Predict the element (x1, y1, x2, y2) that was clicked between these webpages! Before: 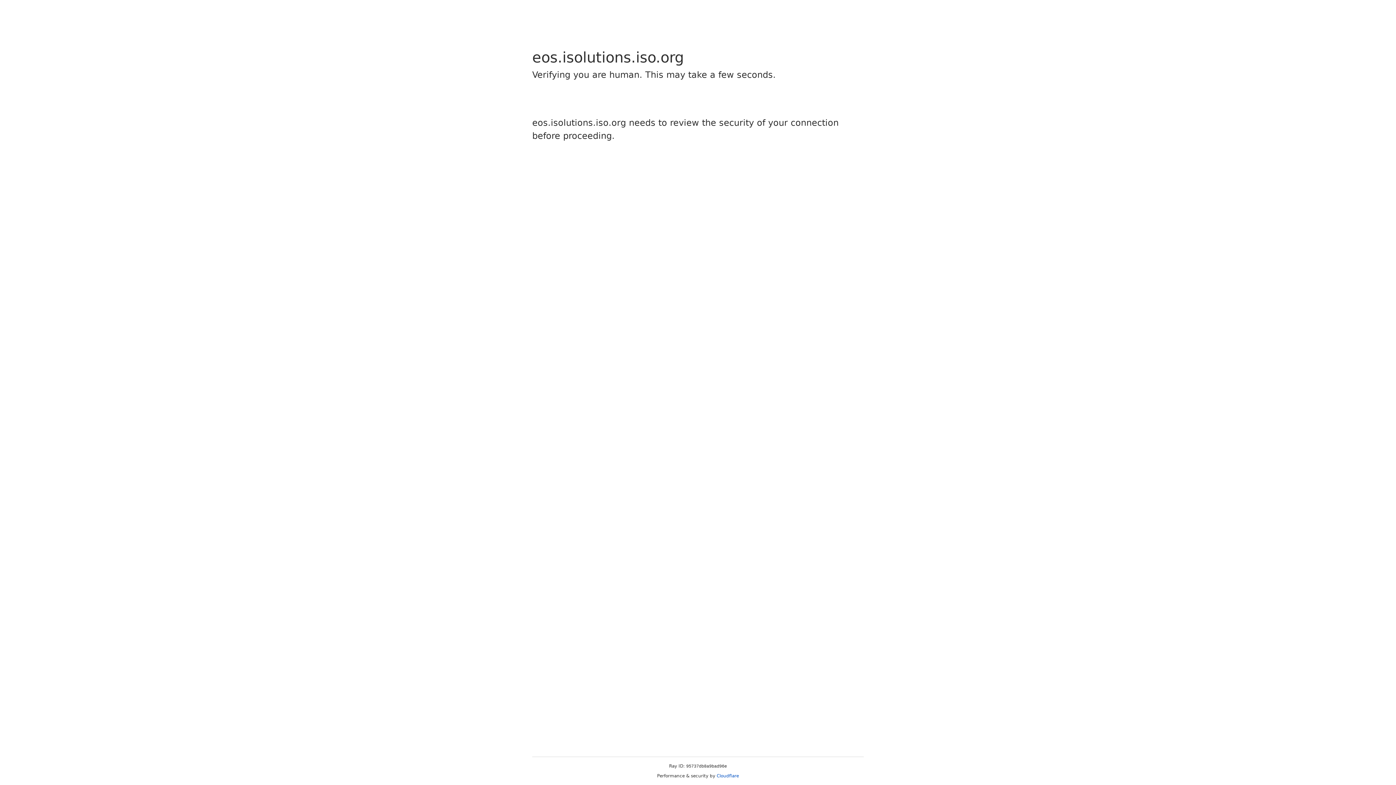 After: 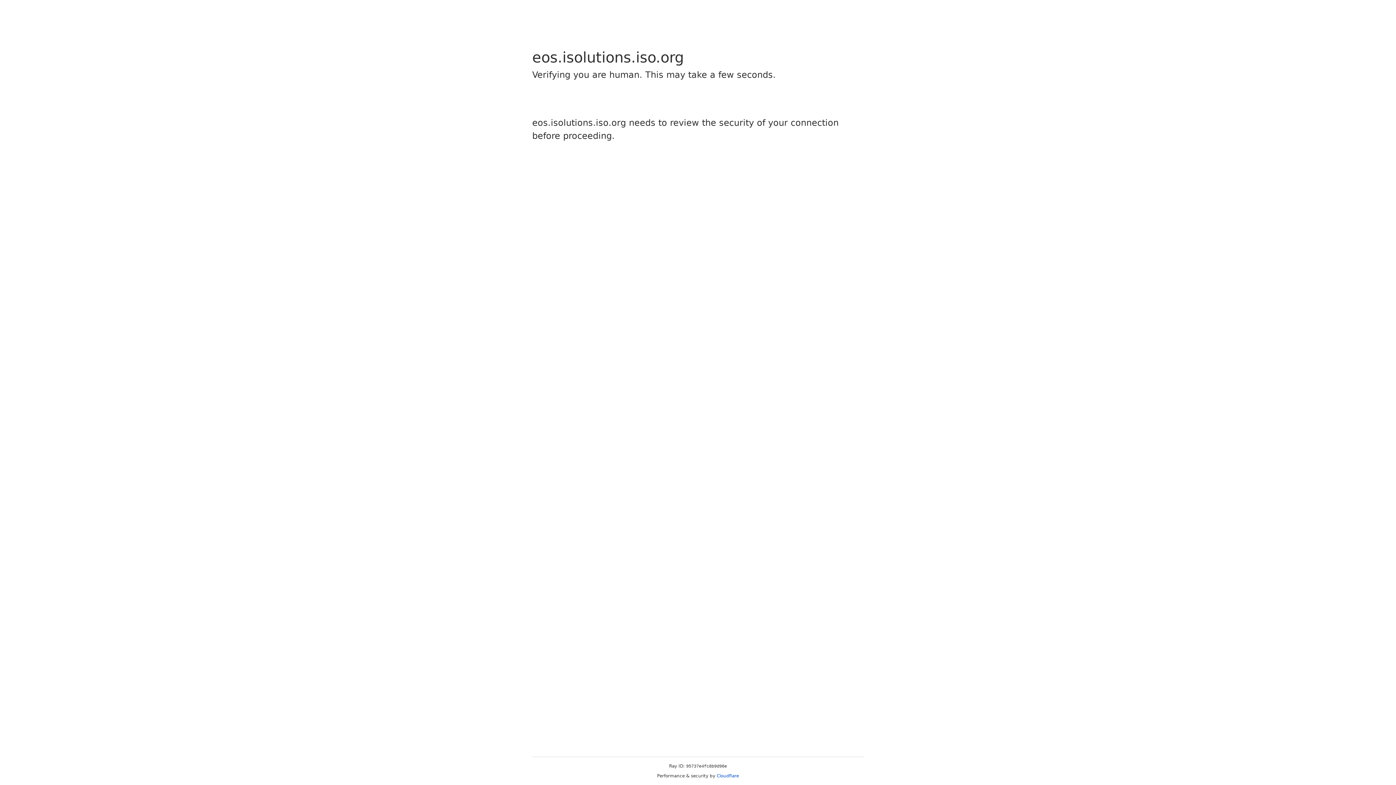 Action: label: Cloudflare bbox: (716, 773, 739, 778)